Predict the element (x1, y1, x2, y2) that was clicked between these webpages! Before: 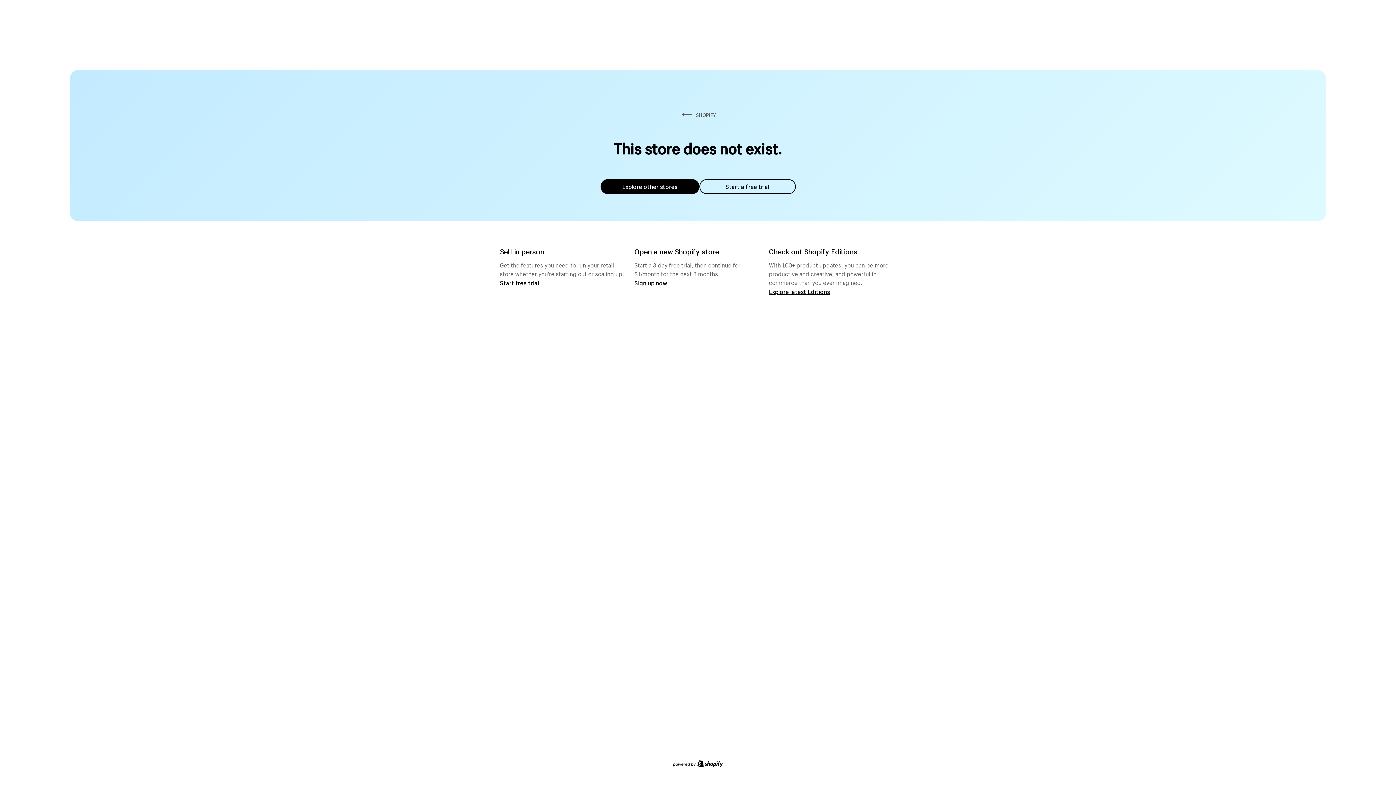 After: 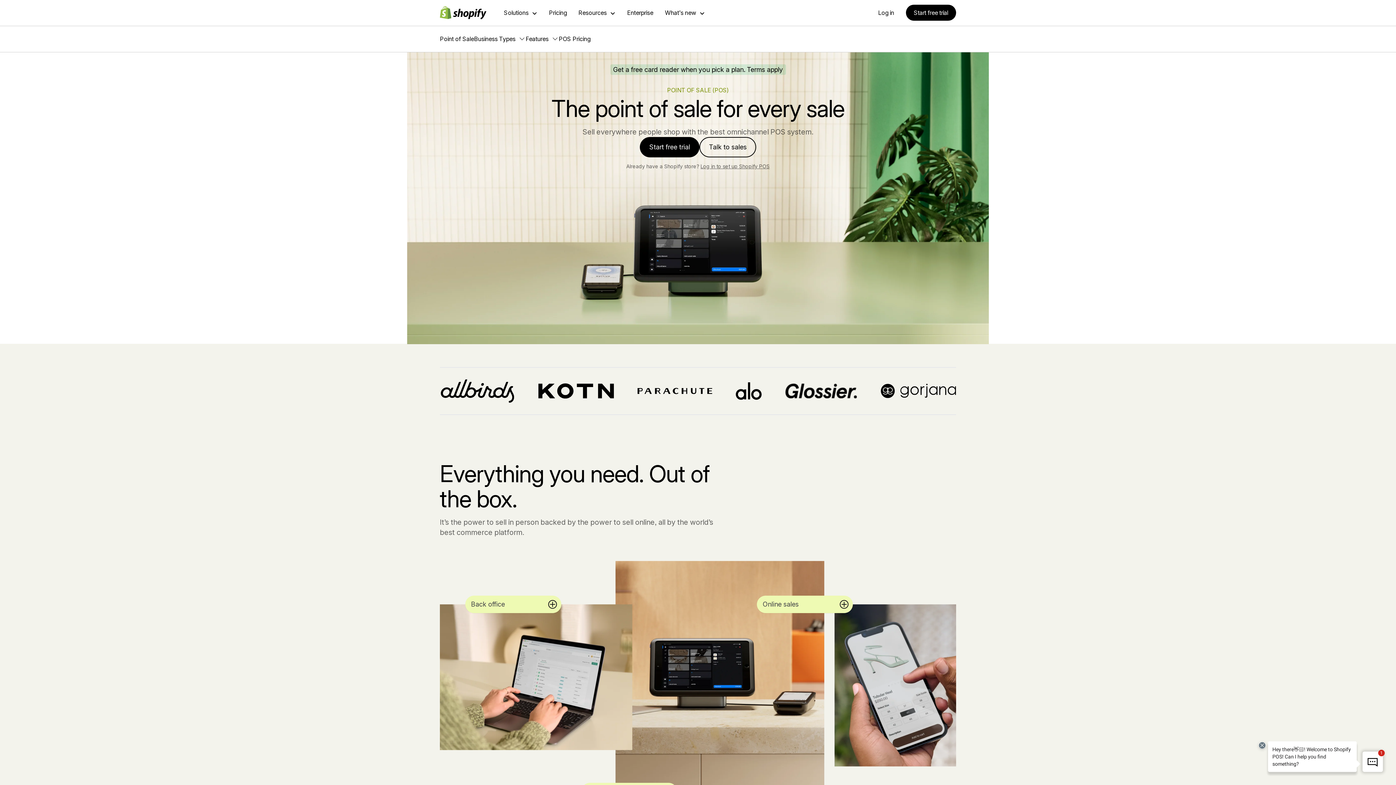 Action: label: Start free trial bbox: (500, 279, 539, 286)